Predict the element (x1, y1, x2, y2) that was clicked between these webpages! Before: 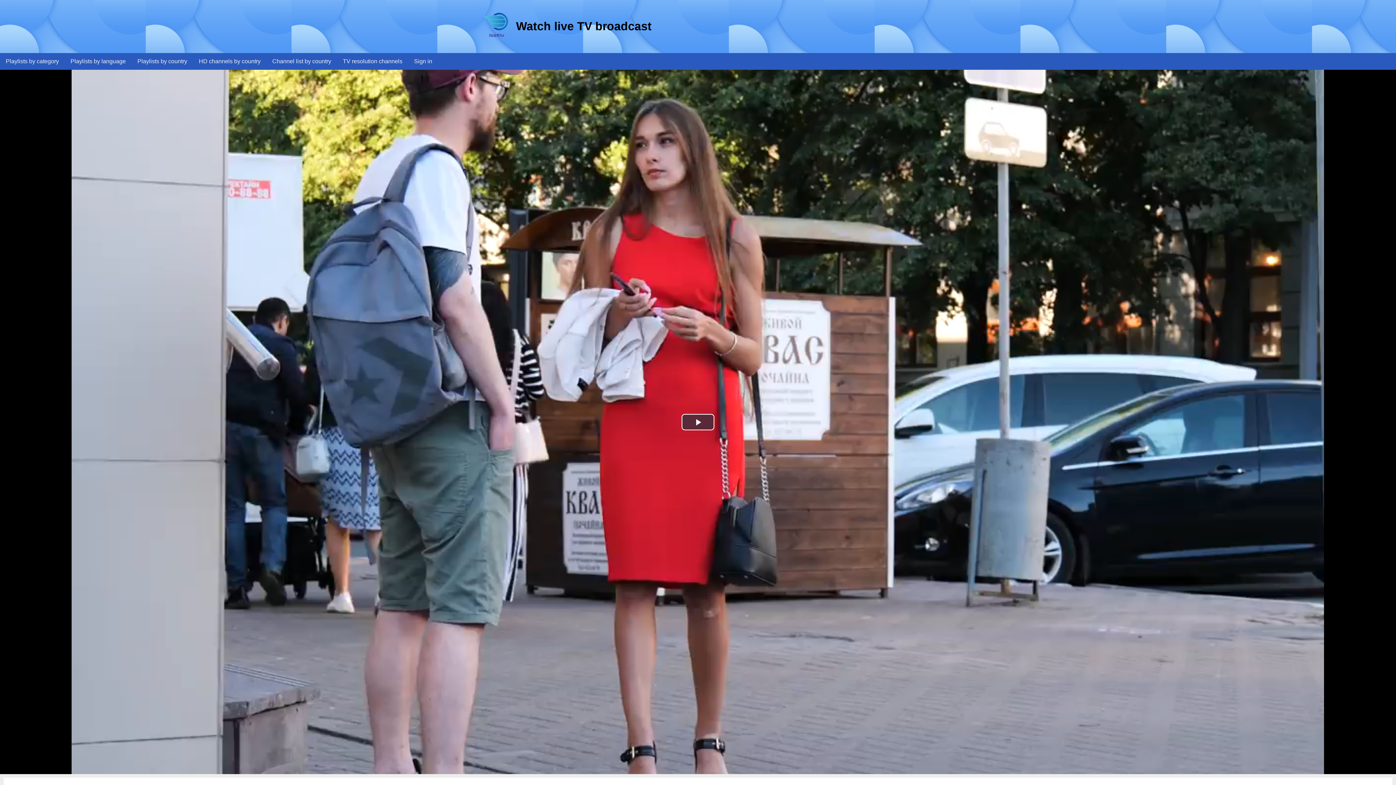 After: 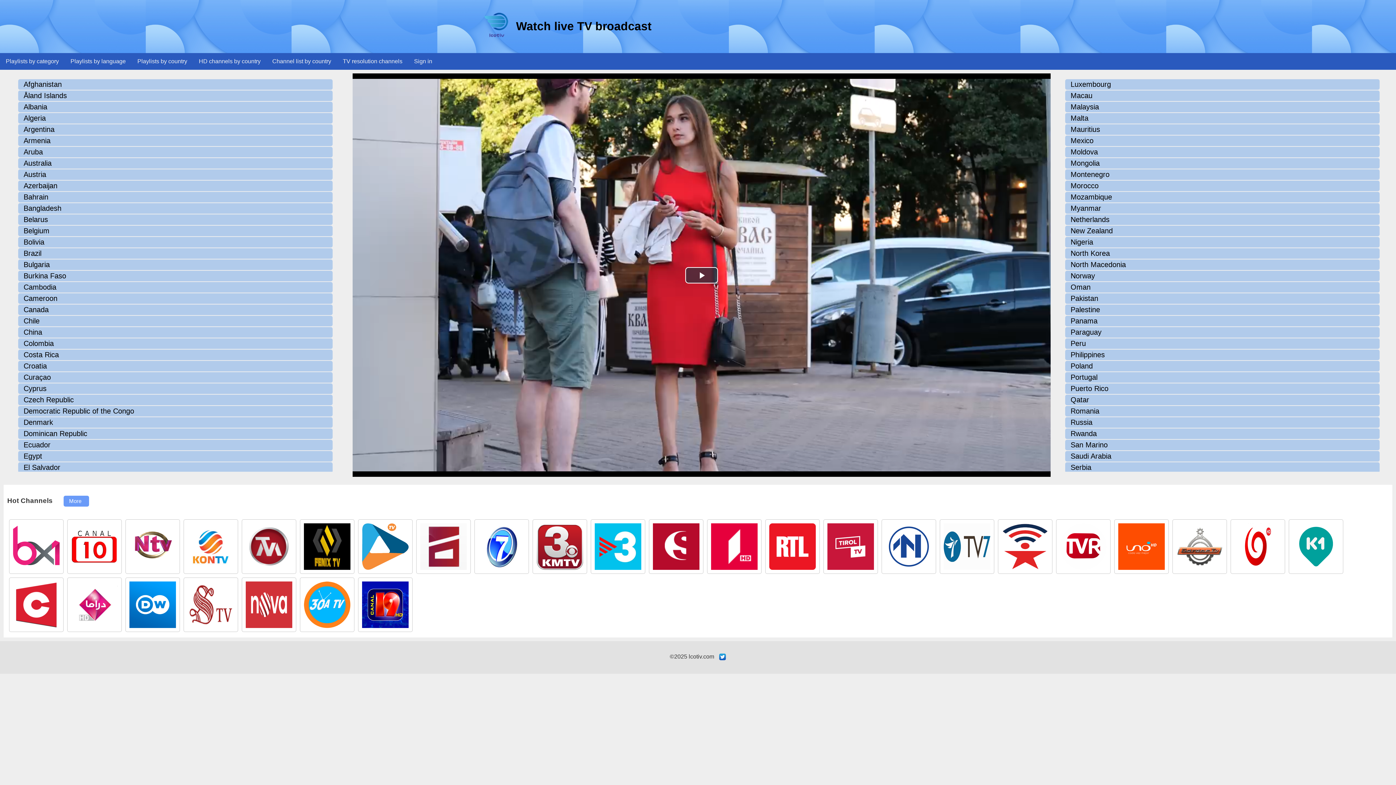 Action: label: Playlists by country bbox: (131, 53, 193, 69)